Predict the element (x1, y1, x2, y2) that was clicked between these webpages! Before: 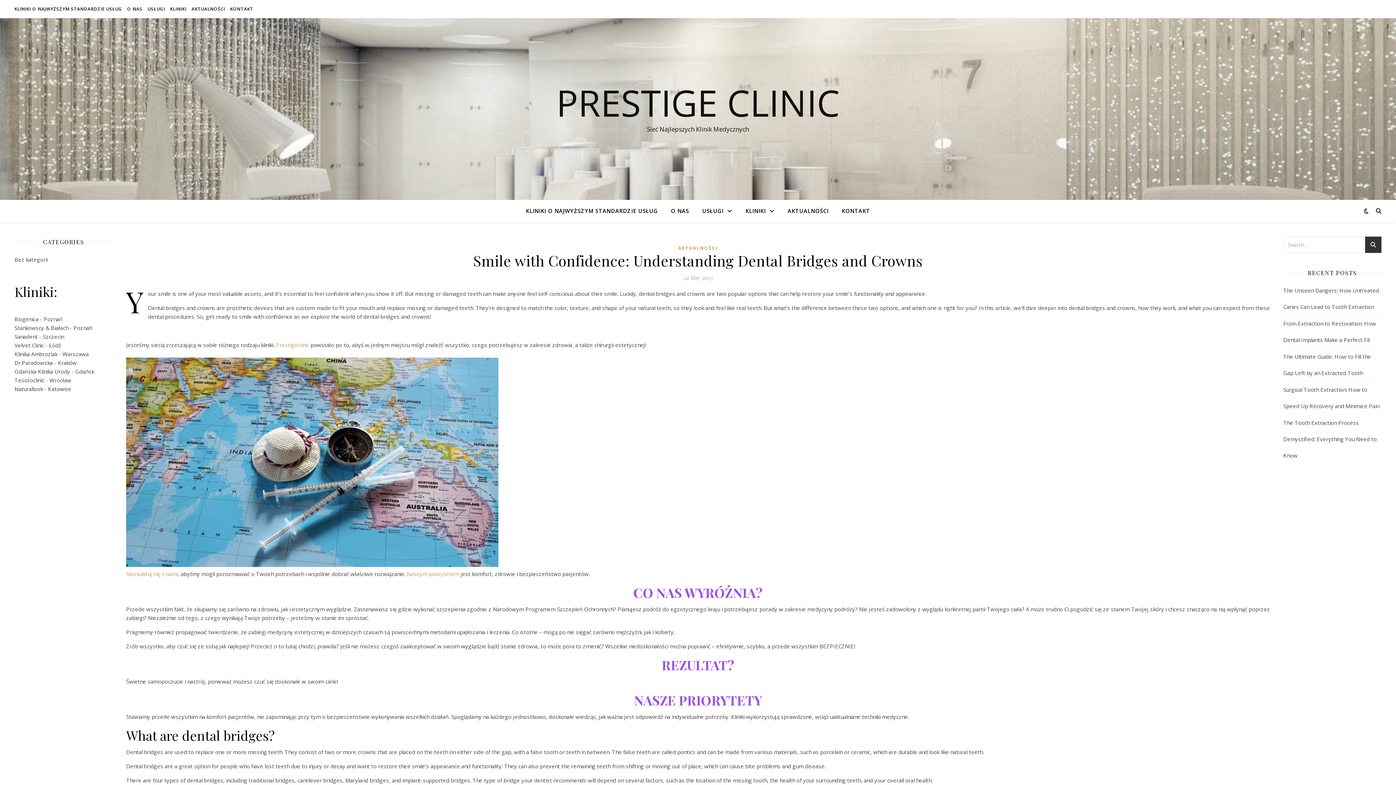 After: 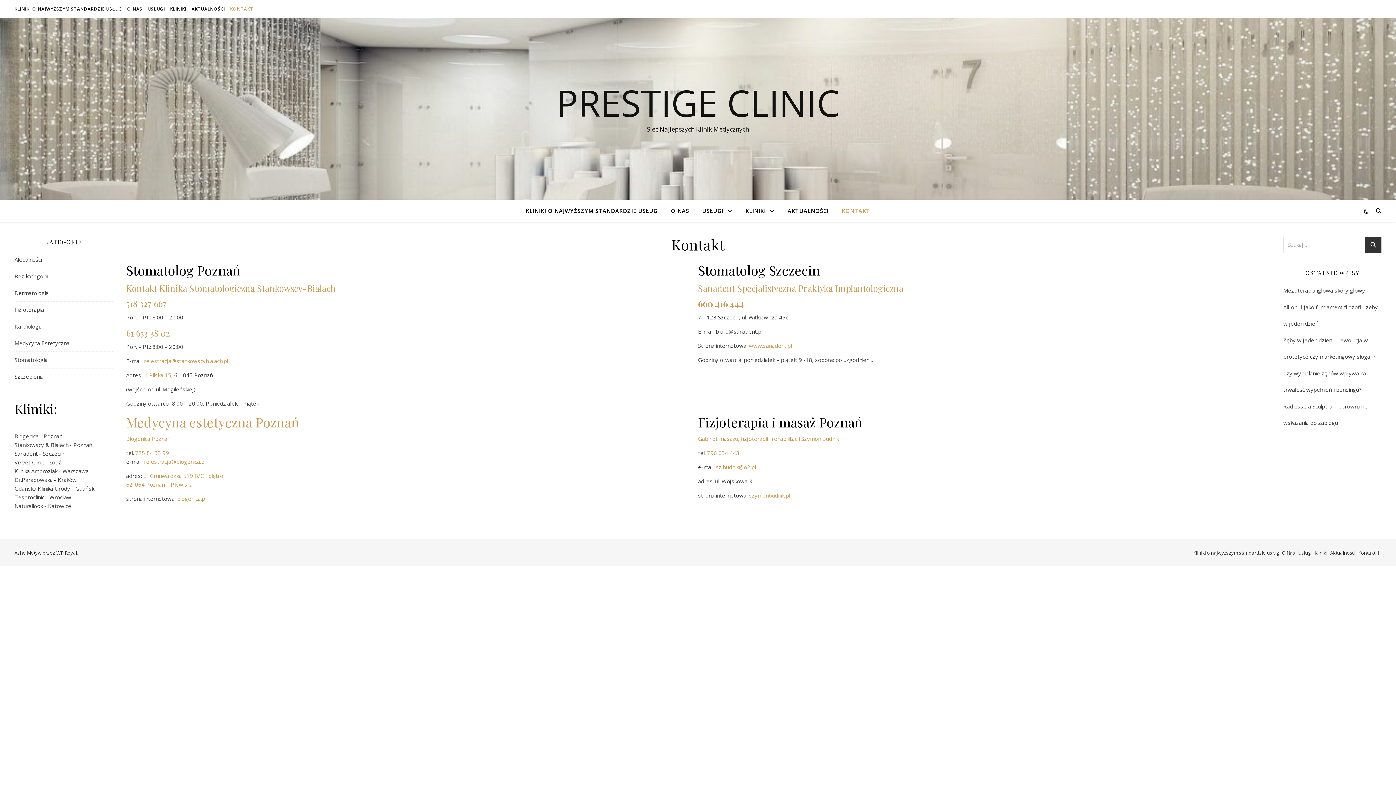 Action: label: Skontaktuj się z nami bbox: (126, 570, 177, 577)